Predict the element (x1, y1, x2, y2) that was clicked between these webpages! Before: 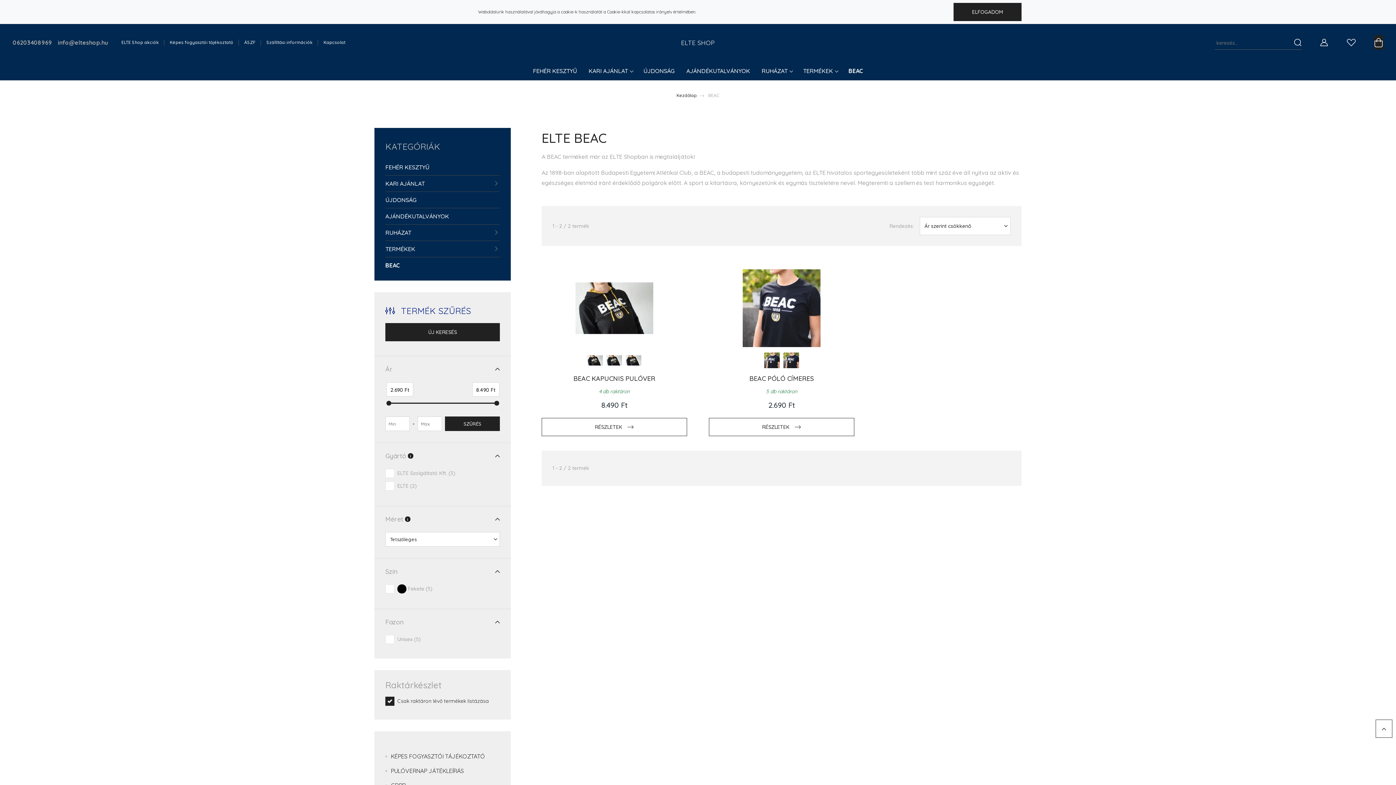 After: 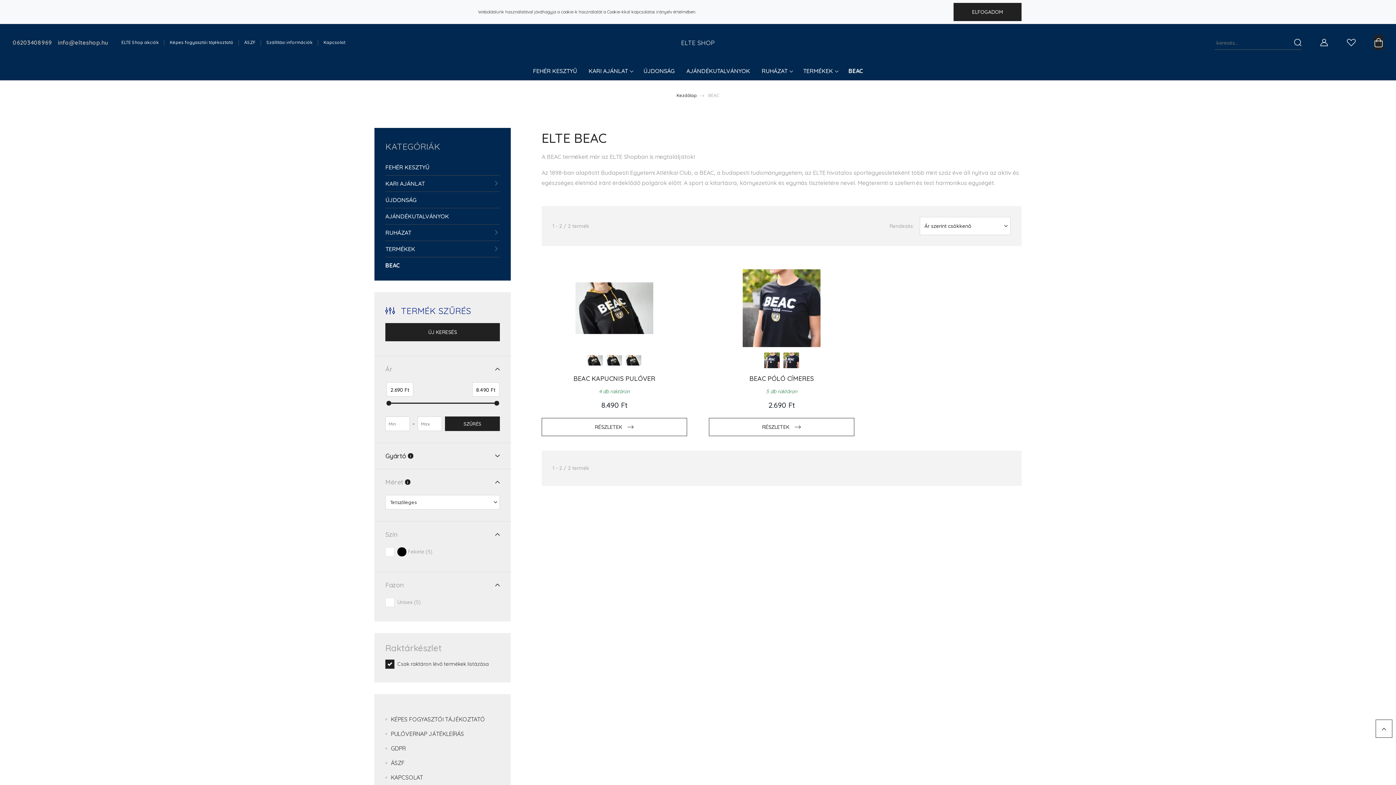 Action: label: Gyártó bbox: (385, 443, 500, 469)